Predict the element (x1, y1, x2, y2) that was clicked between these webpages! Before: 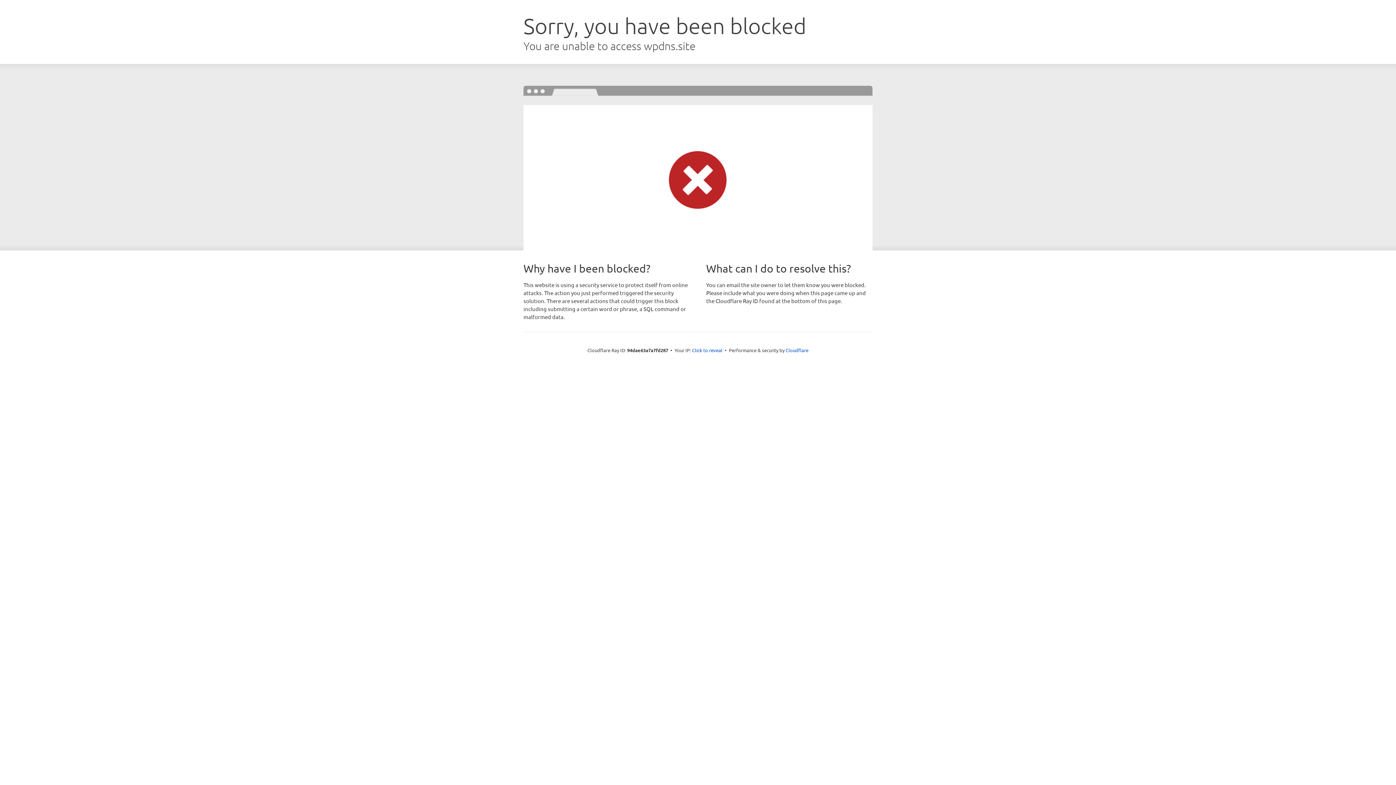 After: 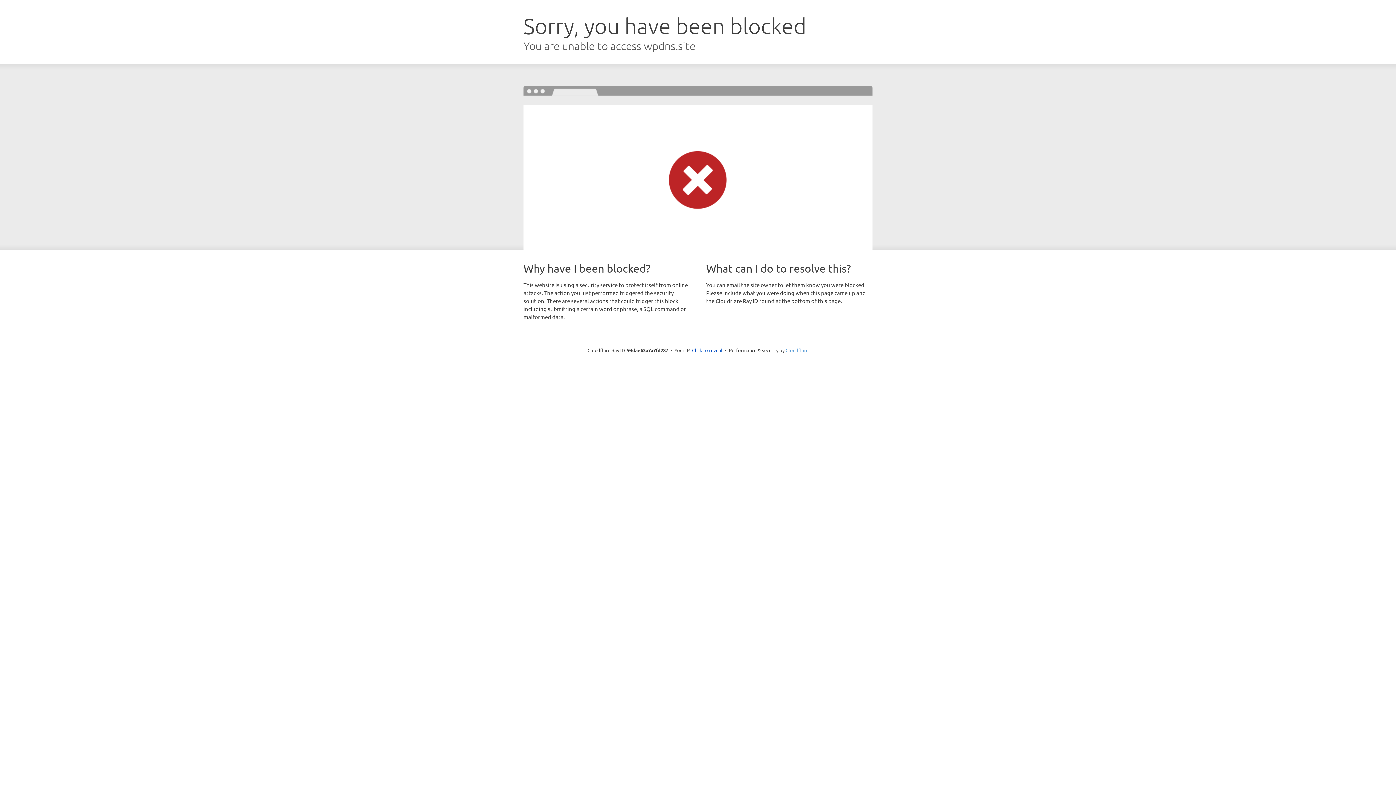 Action: bbox: (785, 347, 808, 353) label: Cloudflare